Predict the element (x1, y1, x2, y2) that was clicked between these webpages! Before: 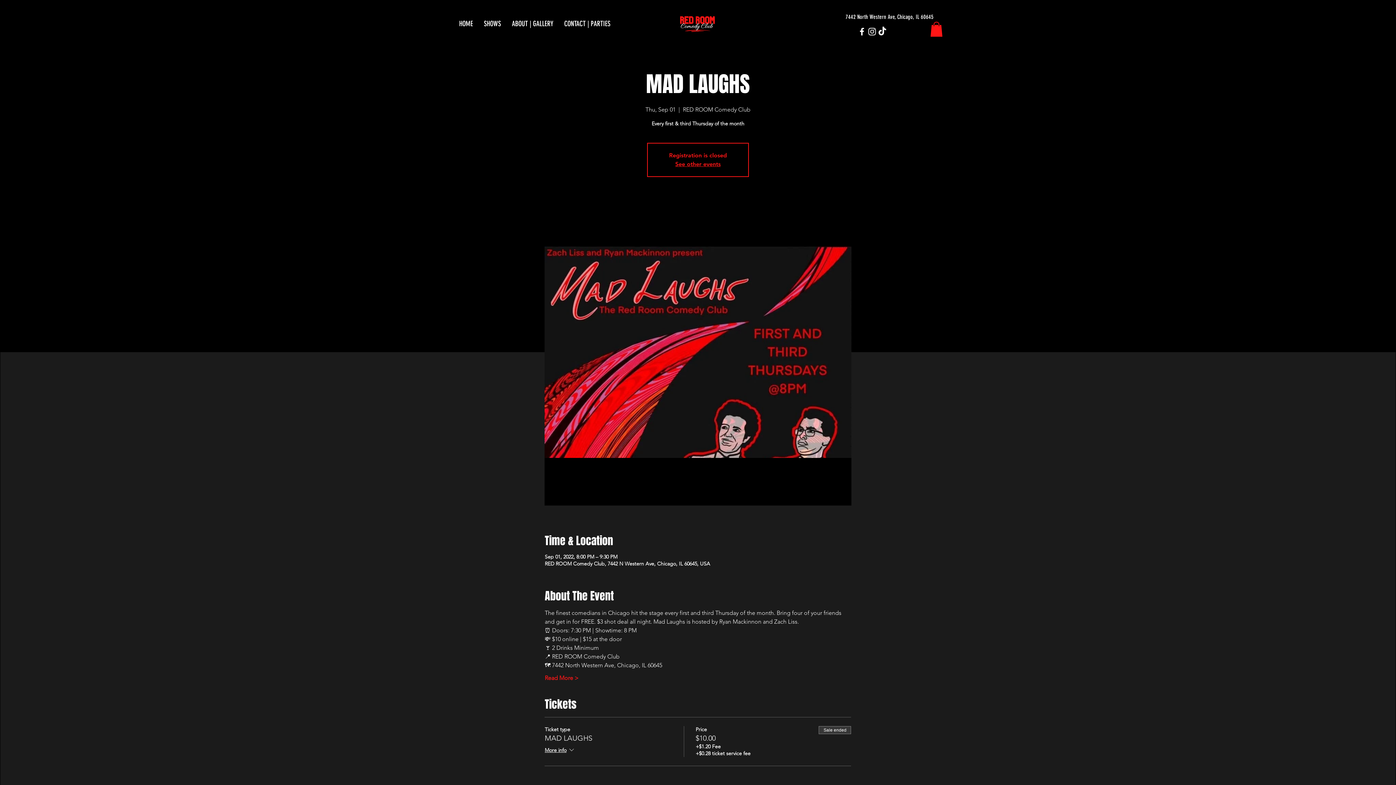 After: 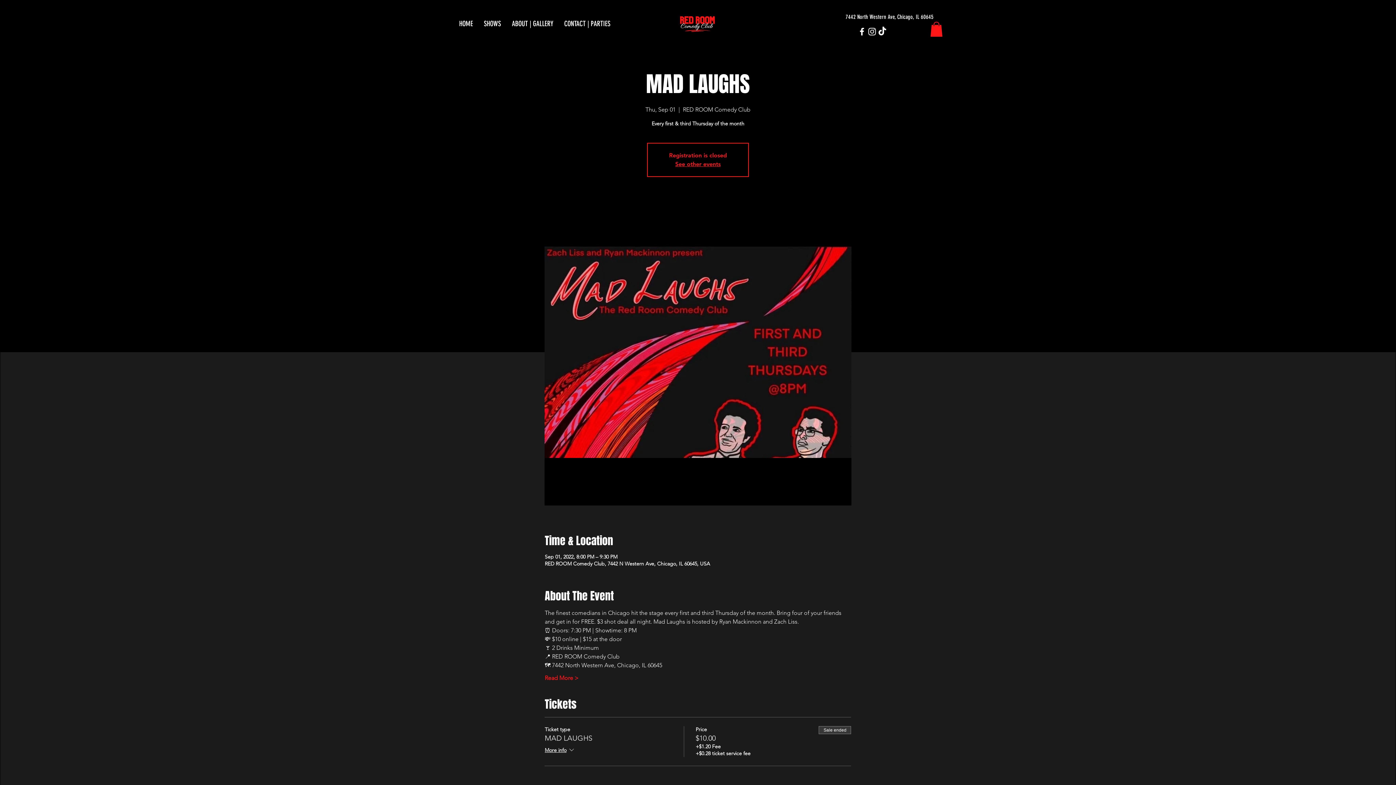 Action: bbox: (877, 26, 887, 36) label: TikTok